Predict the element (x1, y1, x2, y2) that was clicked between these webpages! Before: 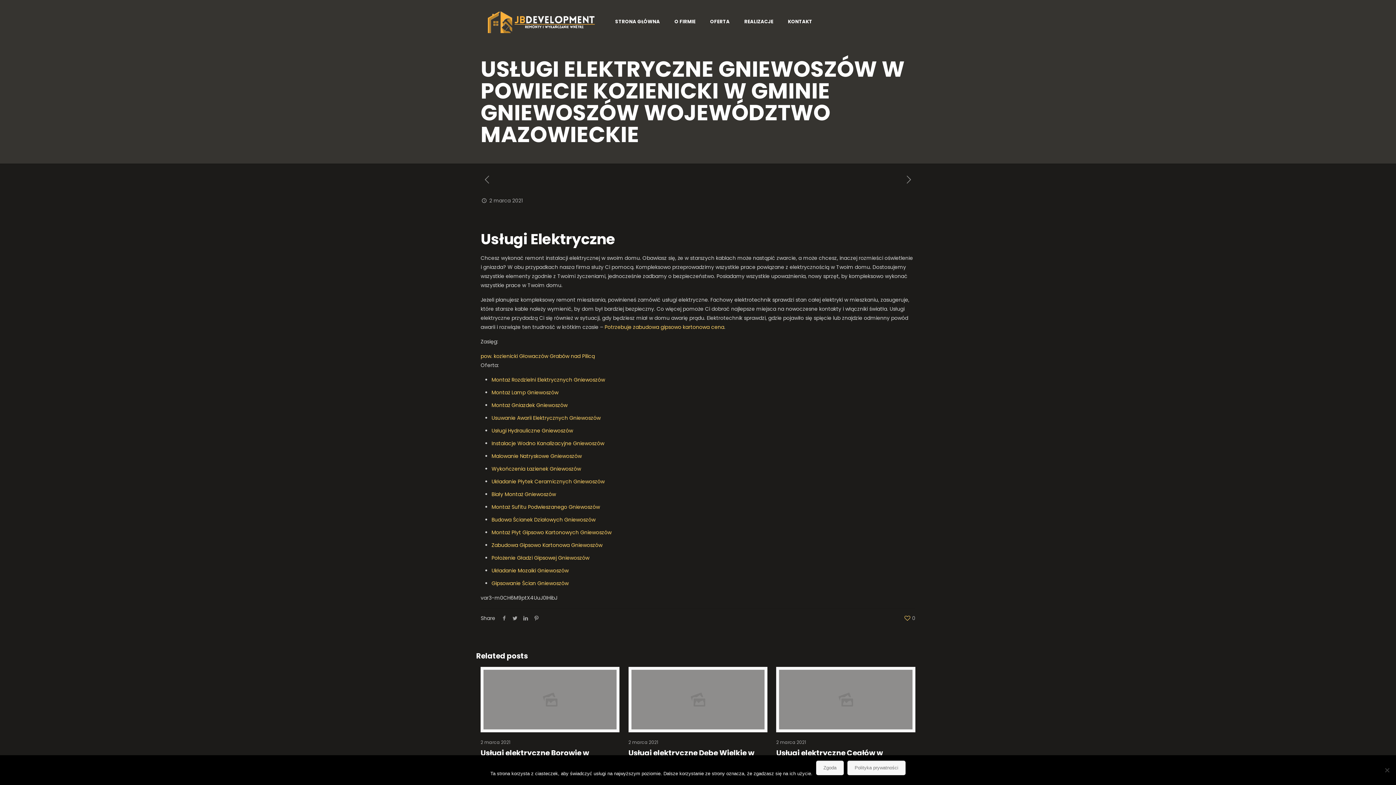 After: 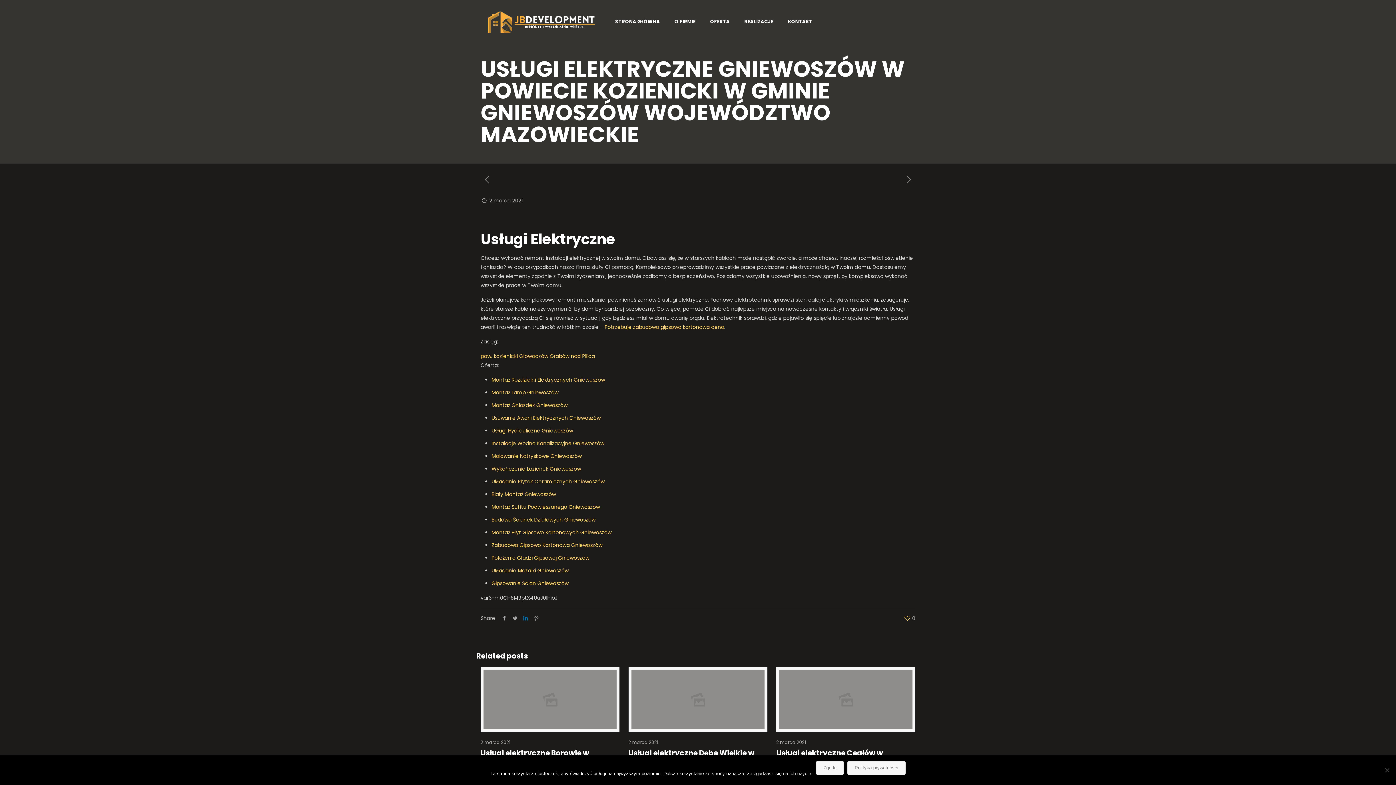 Action: bbox: (520, 614, 531, 622)